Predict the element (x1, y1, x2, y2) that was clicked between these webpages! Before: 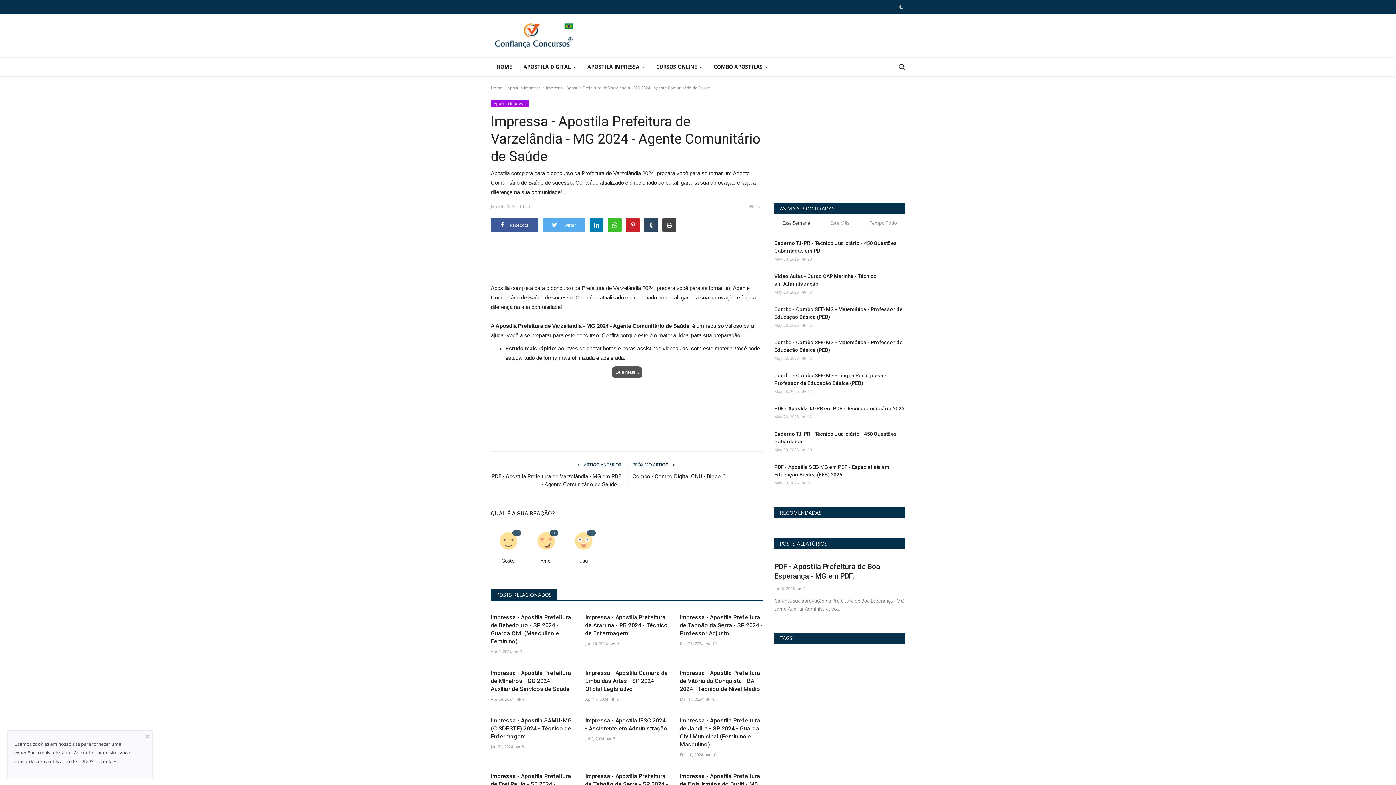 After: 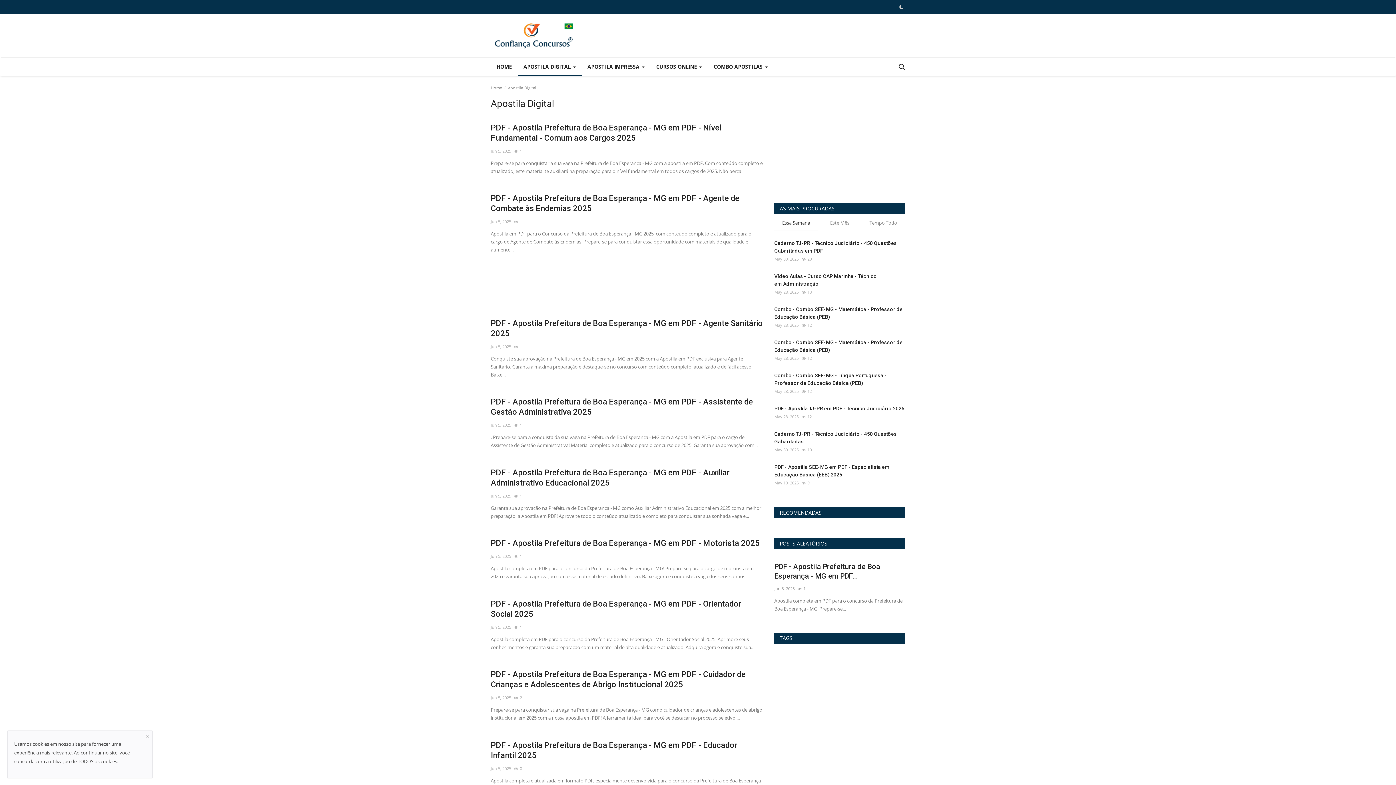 Action: label: APOSTILA DIGITAL  bbox: (517, 57, 581, 76)